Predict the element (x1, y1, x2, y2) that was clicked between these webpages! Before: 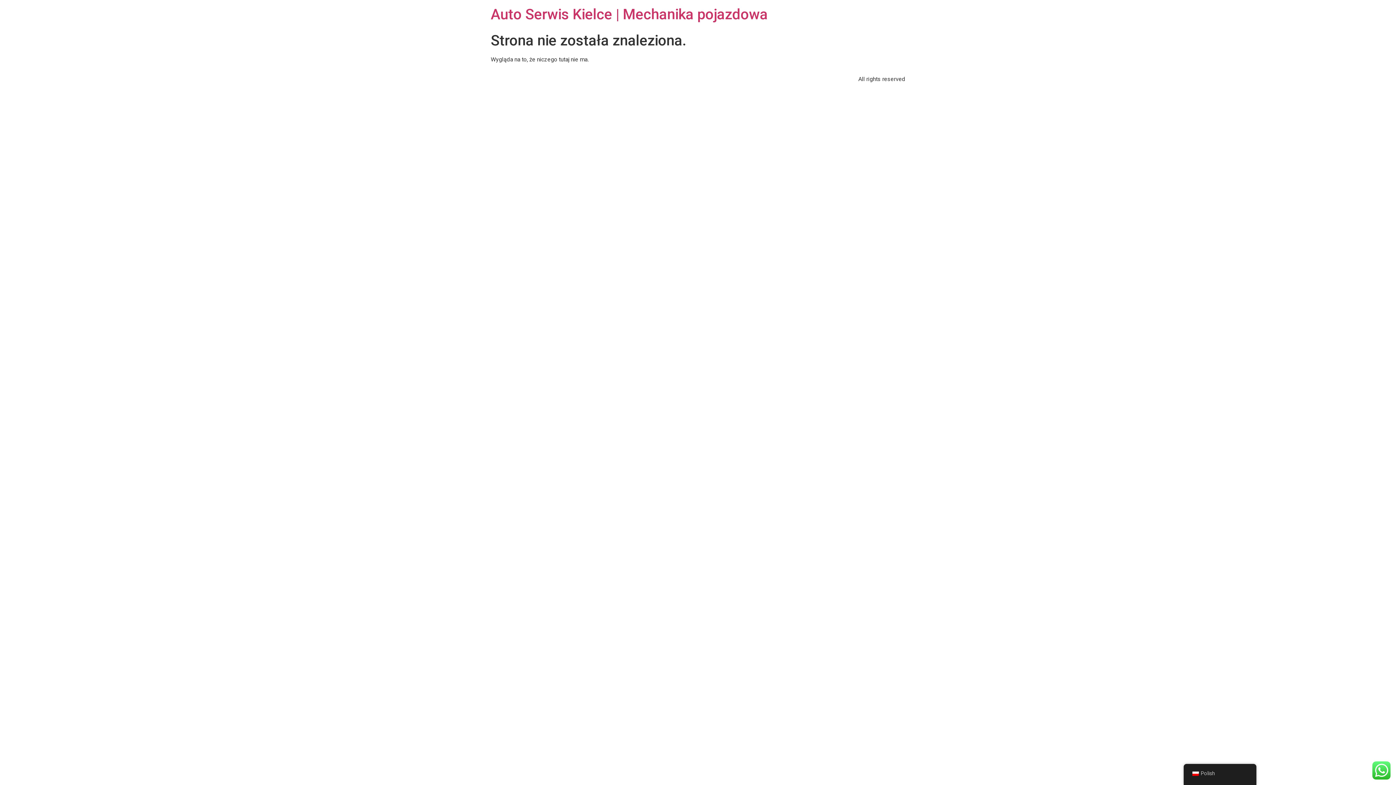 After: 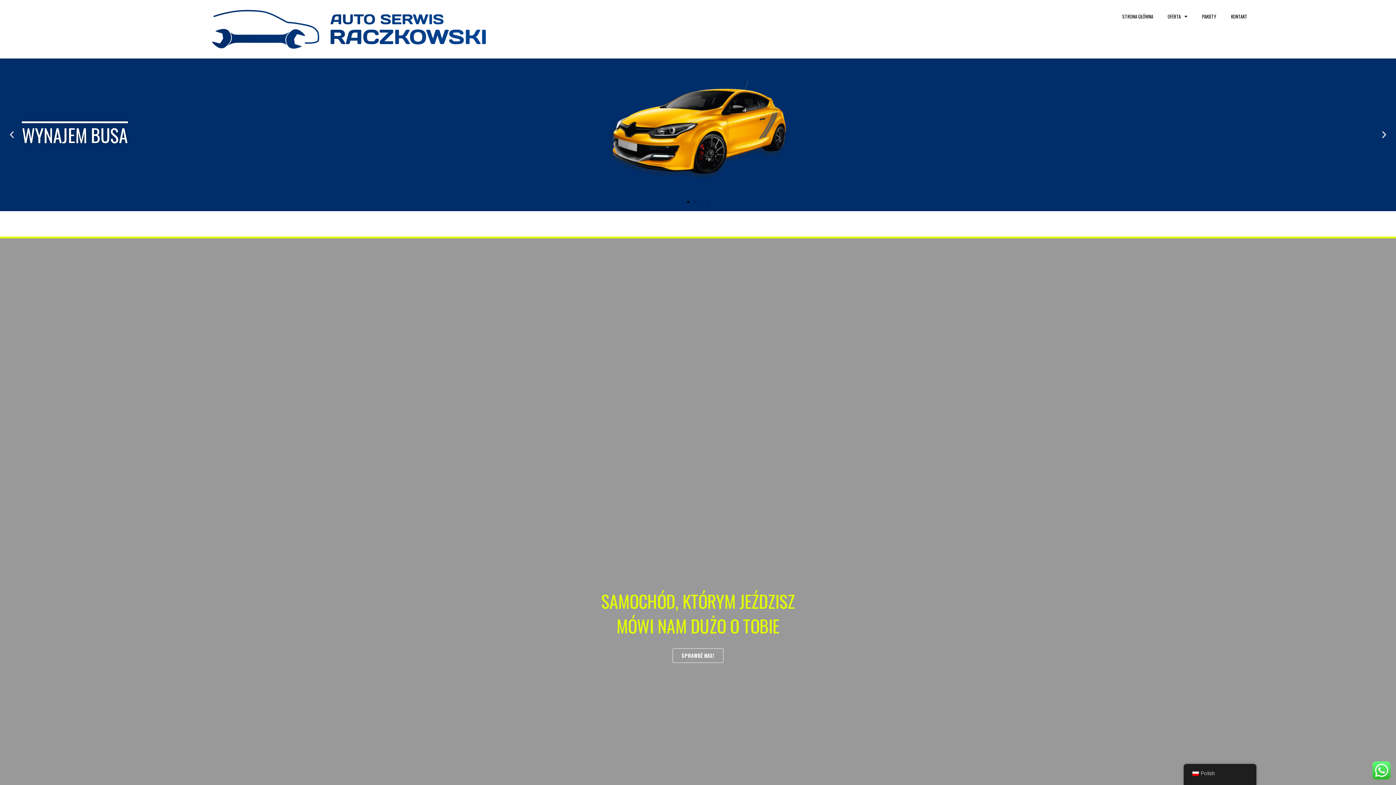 Action: label: Auto Serwis Kielce | Mechanika pojazdowa bbox: (490, 5, 768, 22)